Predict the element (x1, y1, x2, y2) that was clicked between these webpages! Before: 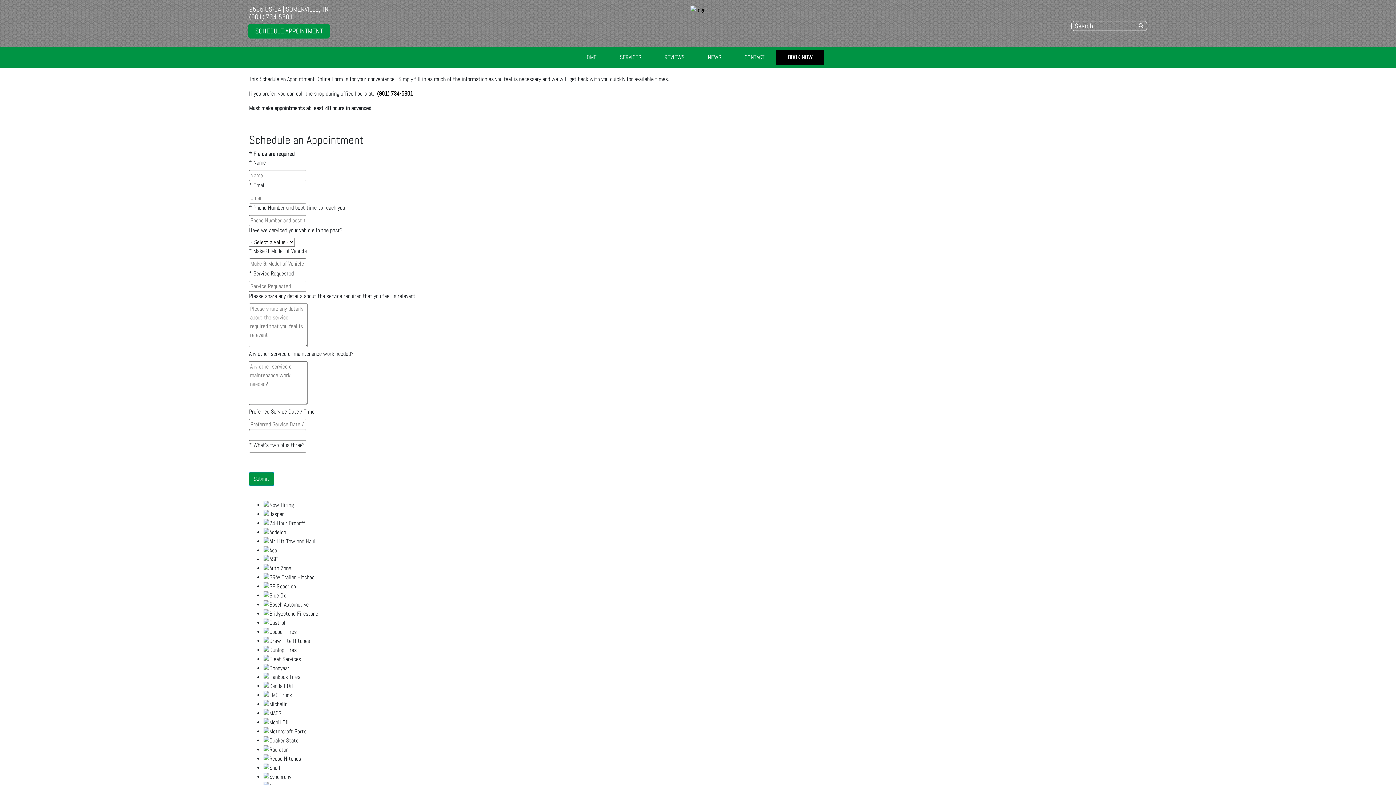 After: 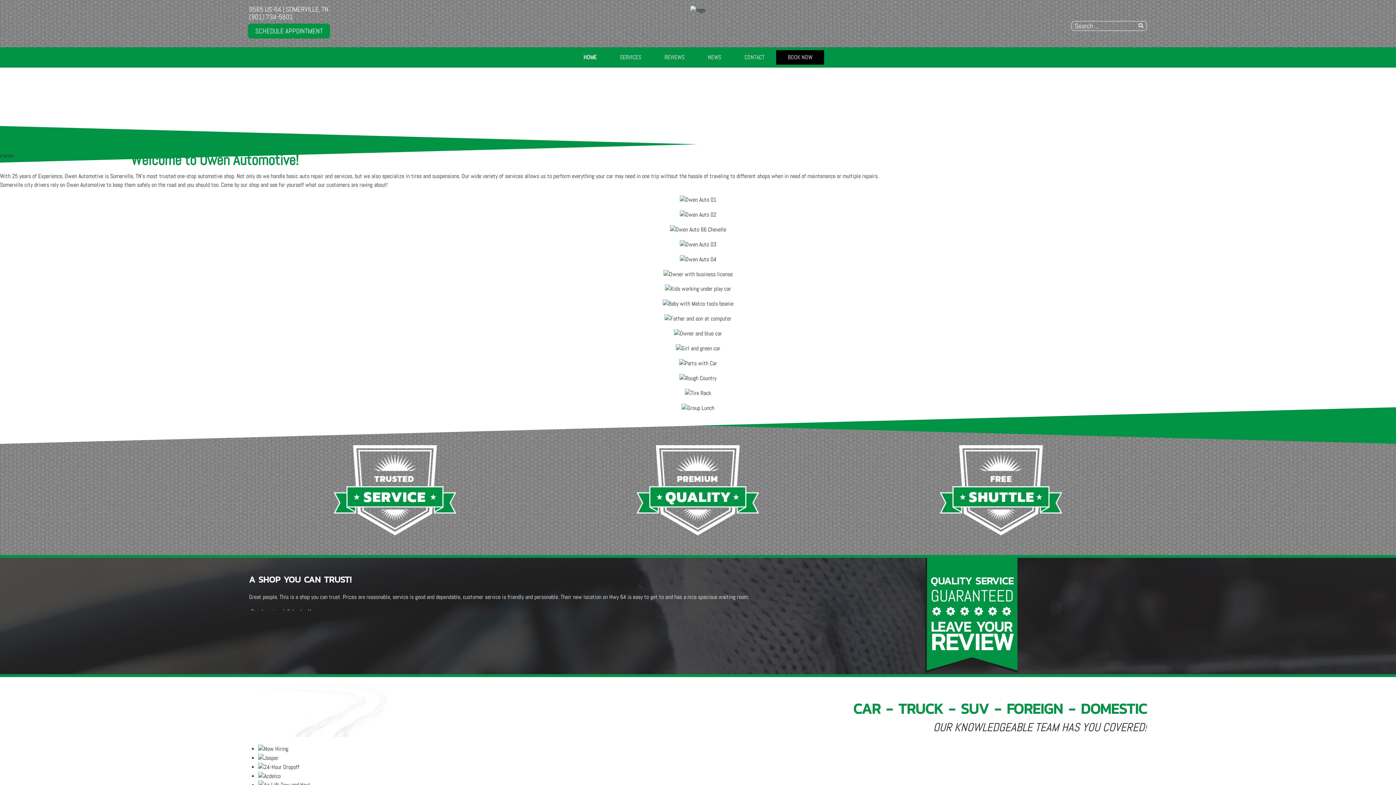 Action: bbox: (572, 50, 608, 64) label: HOME